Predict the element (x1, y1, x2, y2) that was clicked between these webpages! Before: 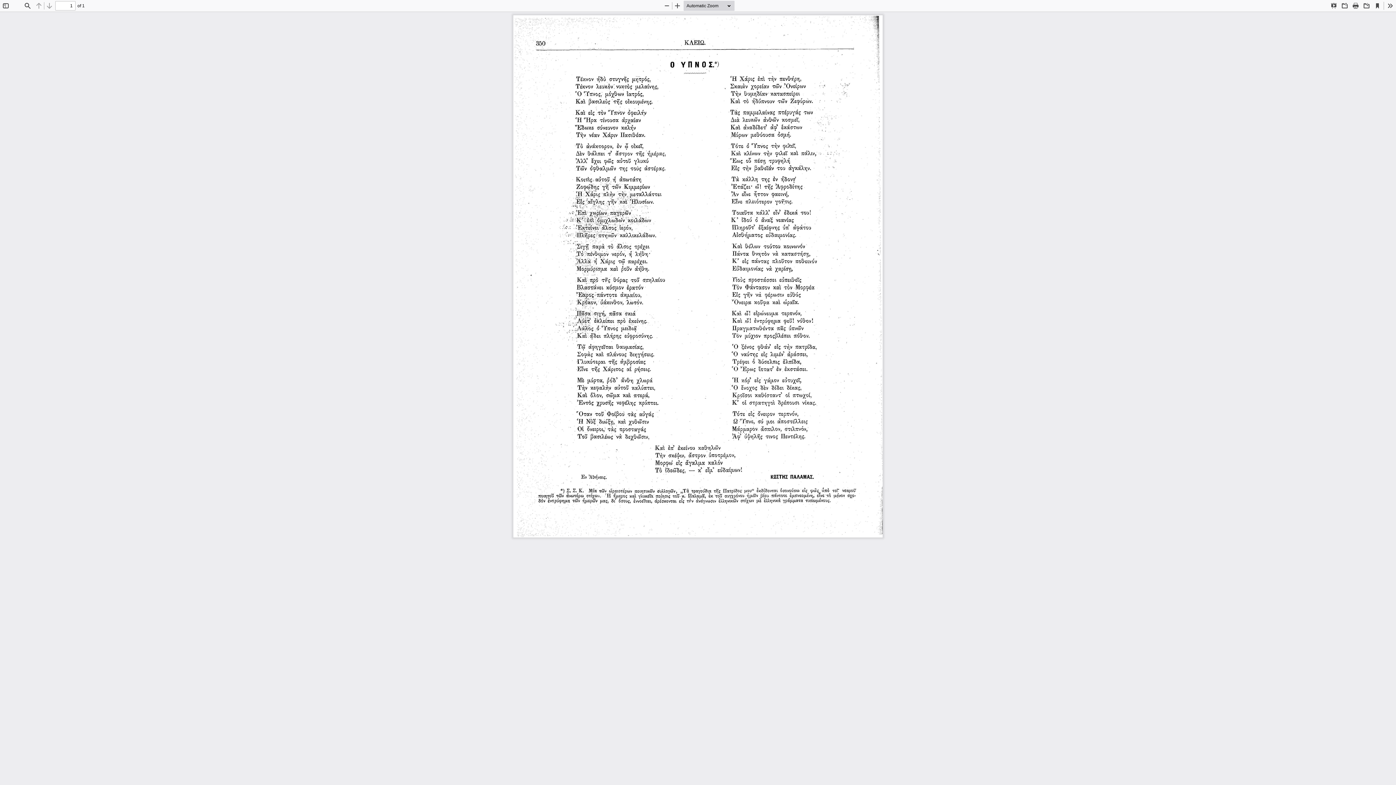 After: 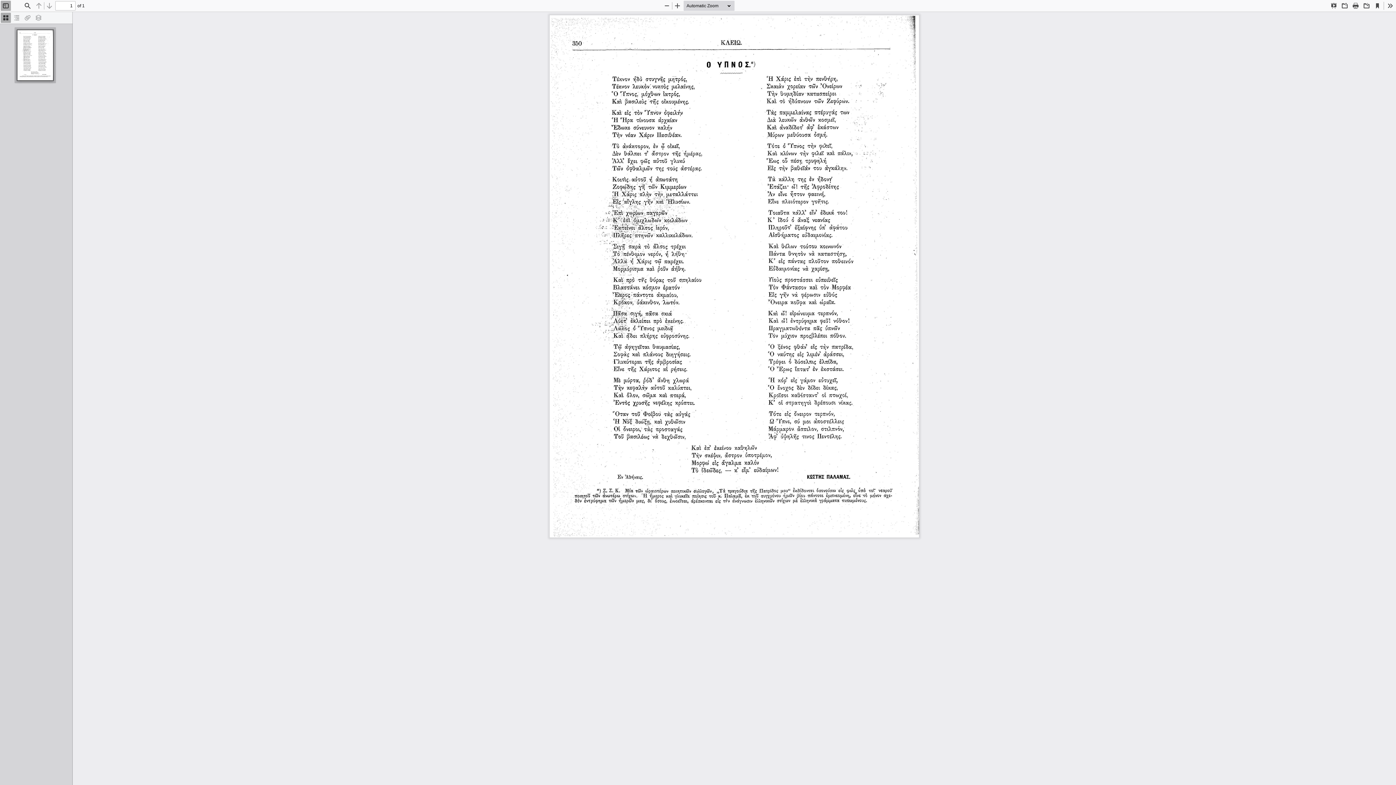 Action: label: Toggle Sidebar bbox: (0, 0, 10, 10)